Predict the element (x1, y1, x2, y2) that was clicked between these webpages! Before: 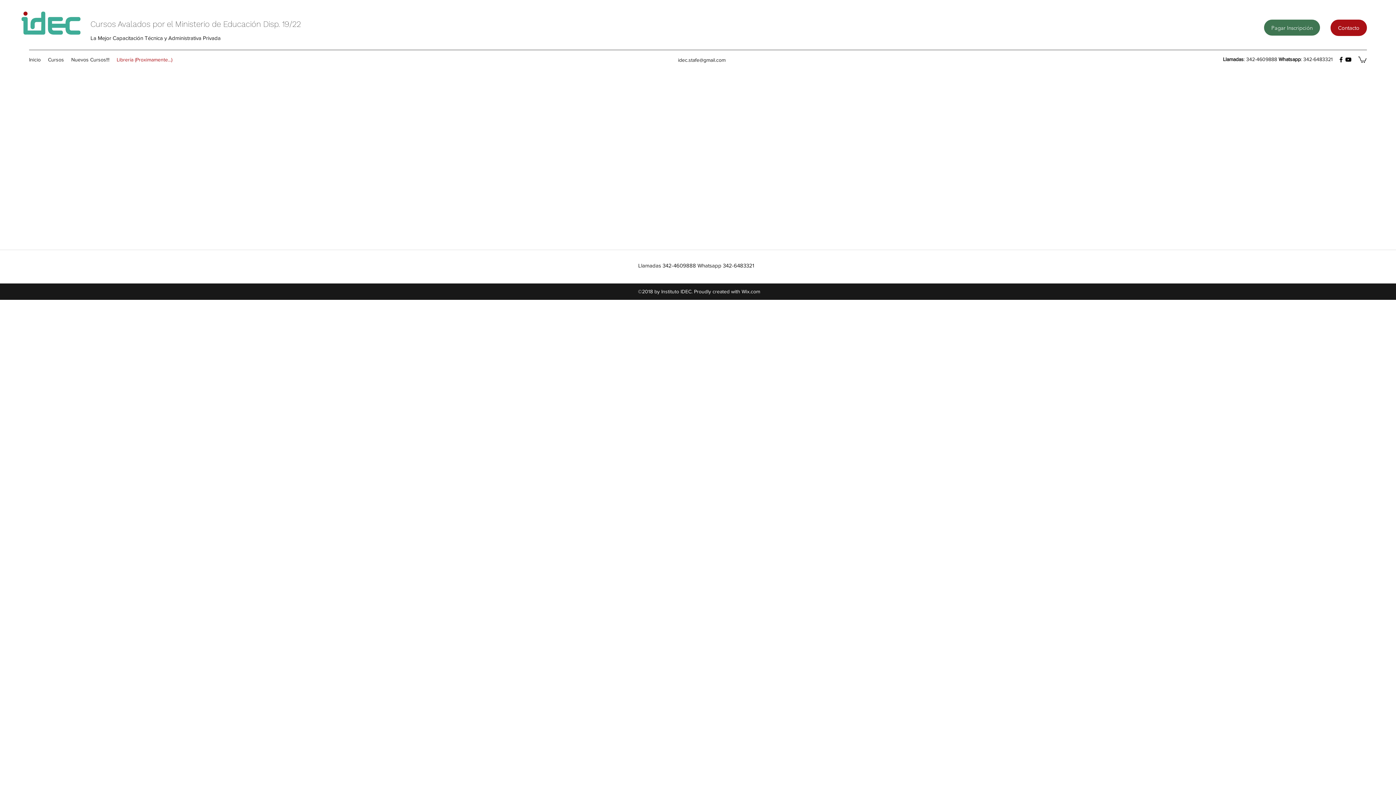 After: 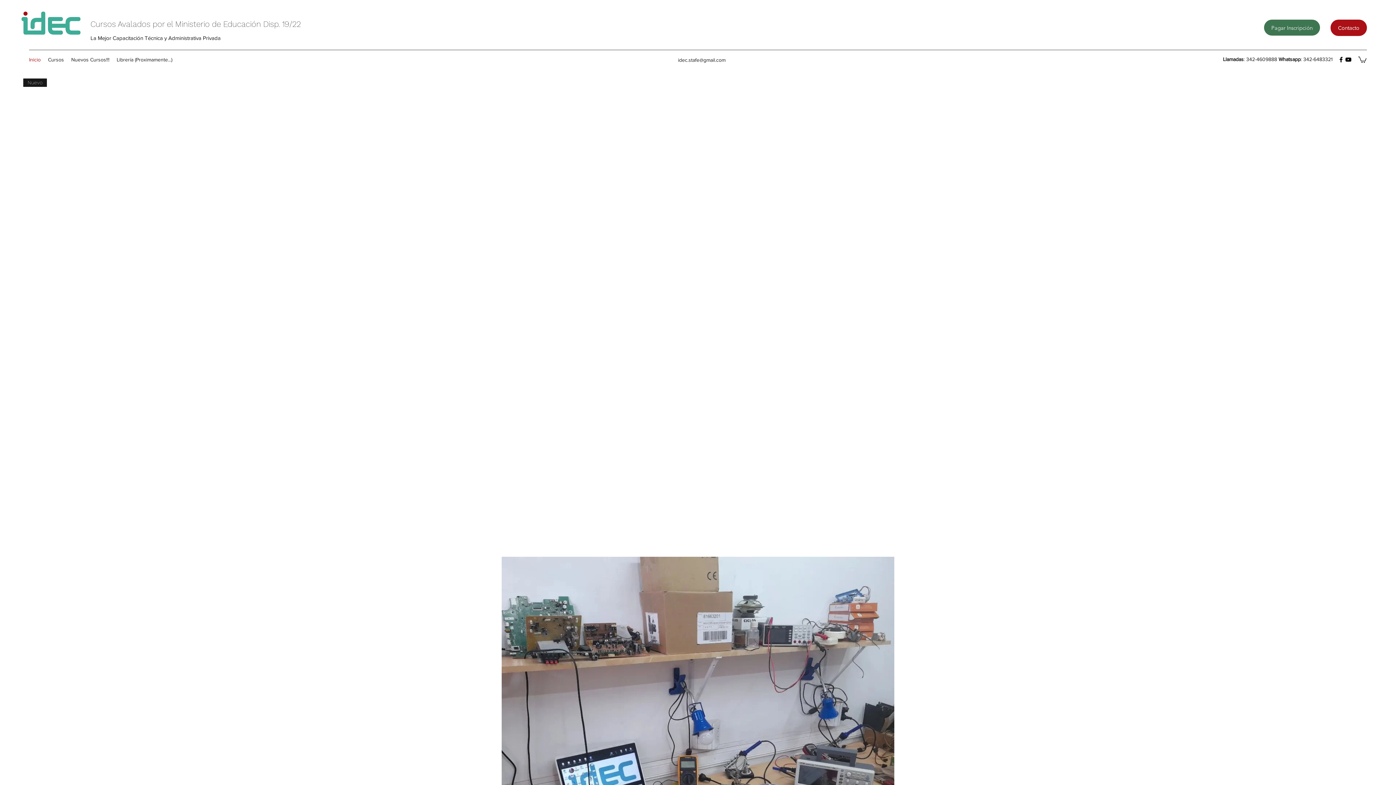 Action: bbox: (17, 10, 84, 36)